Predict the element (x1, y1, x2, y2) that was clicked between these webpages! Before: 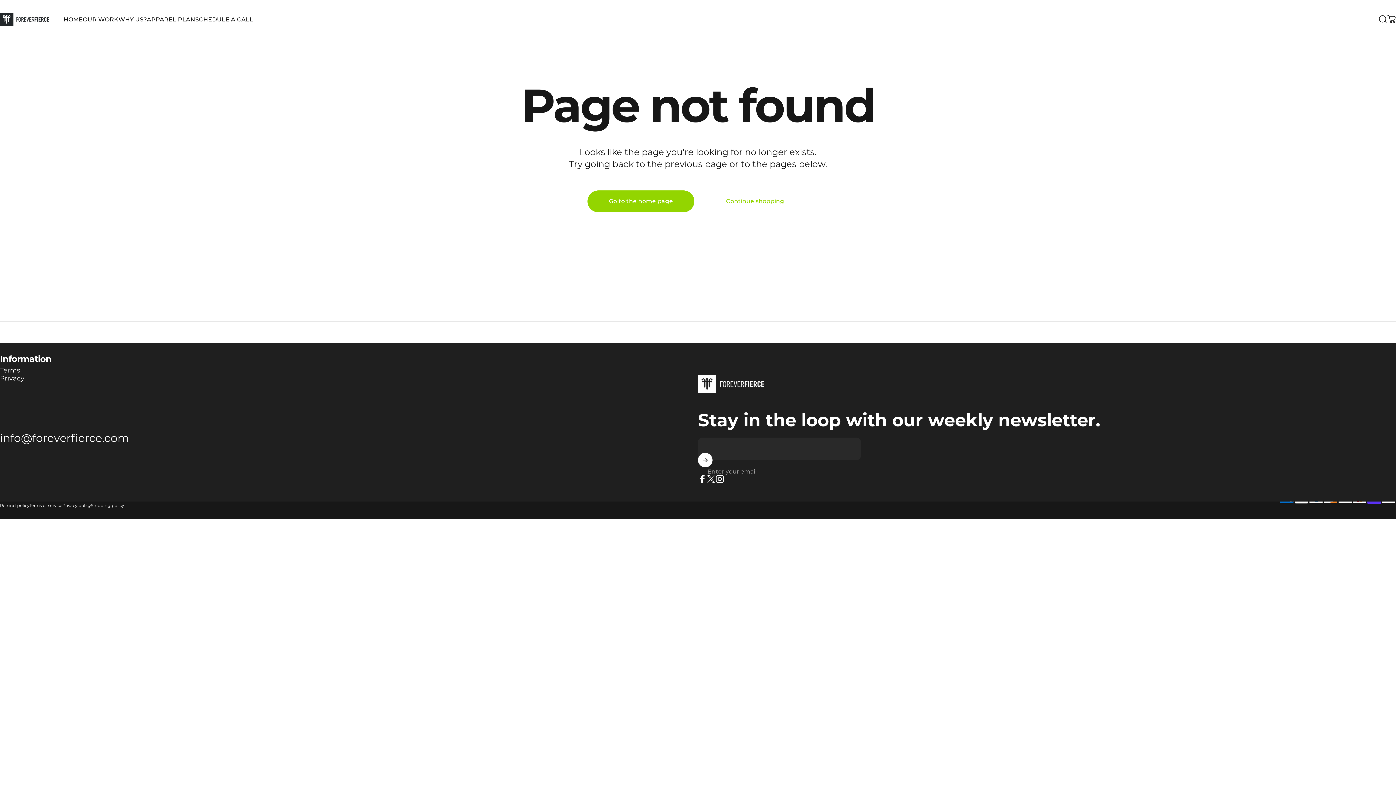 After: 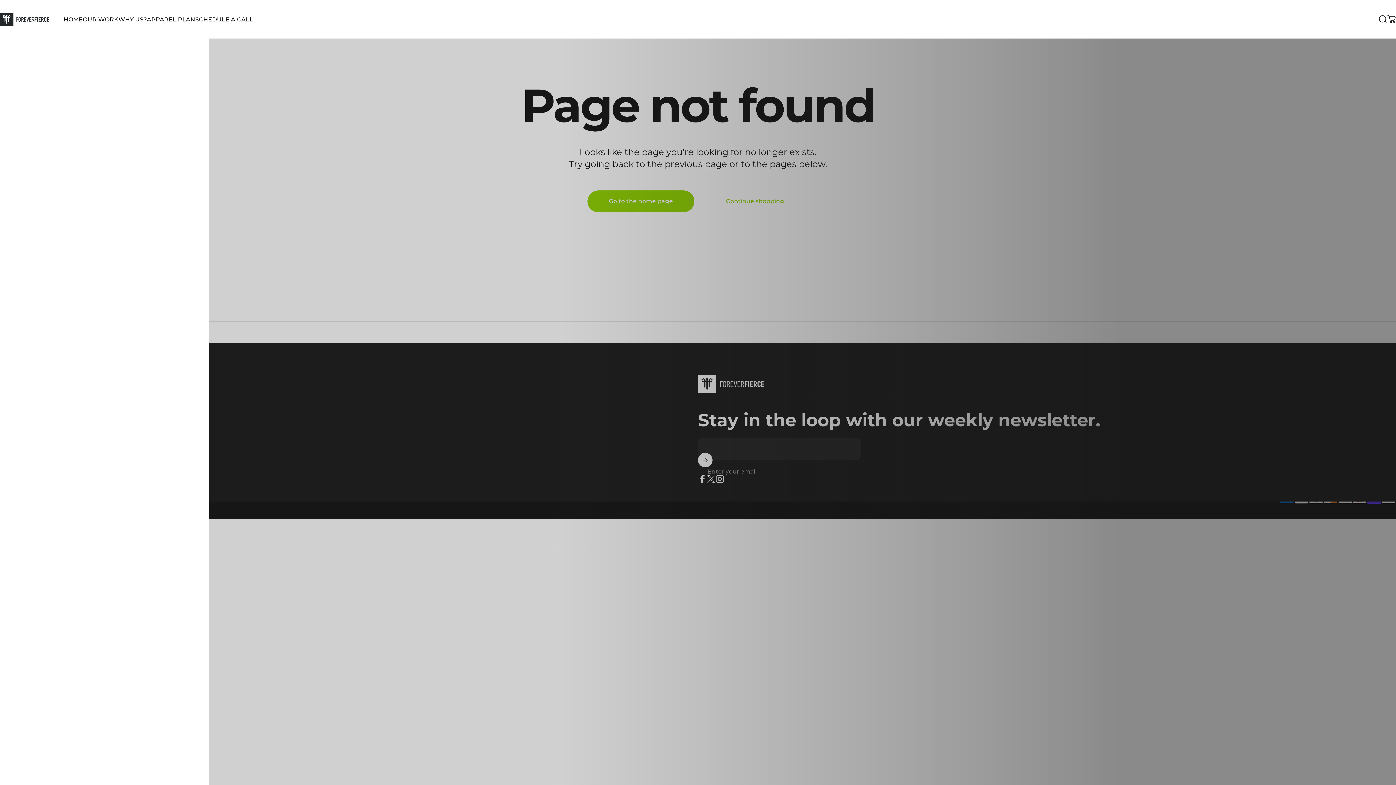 Action: bbox: (1387, 14, 1396, 23) label: Cart